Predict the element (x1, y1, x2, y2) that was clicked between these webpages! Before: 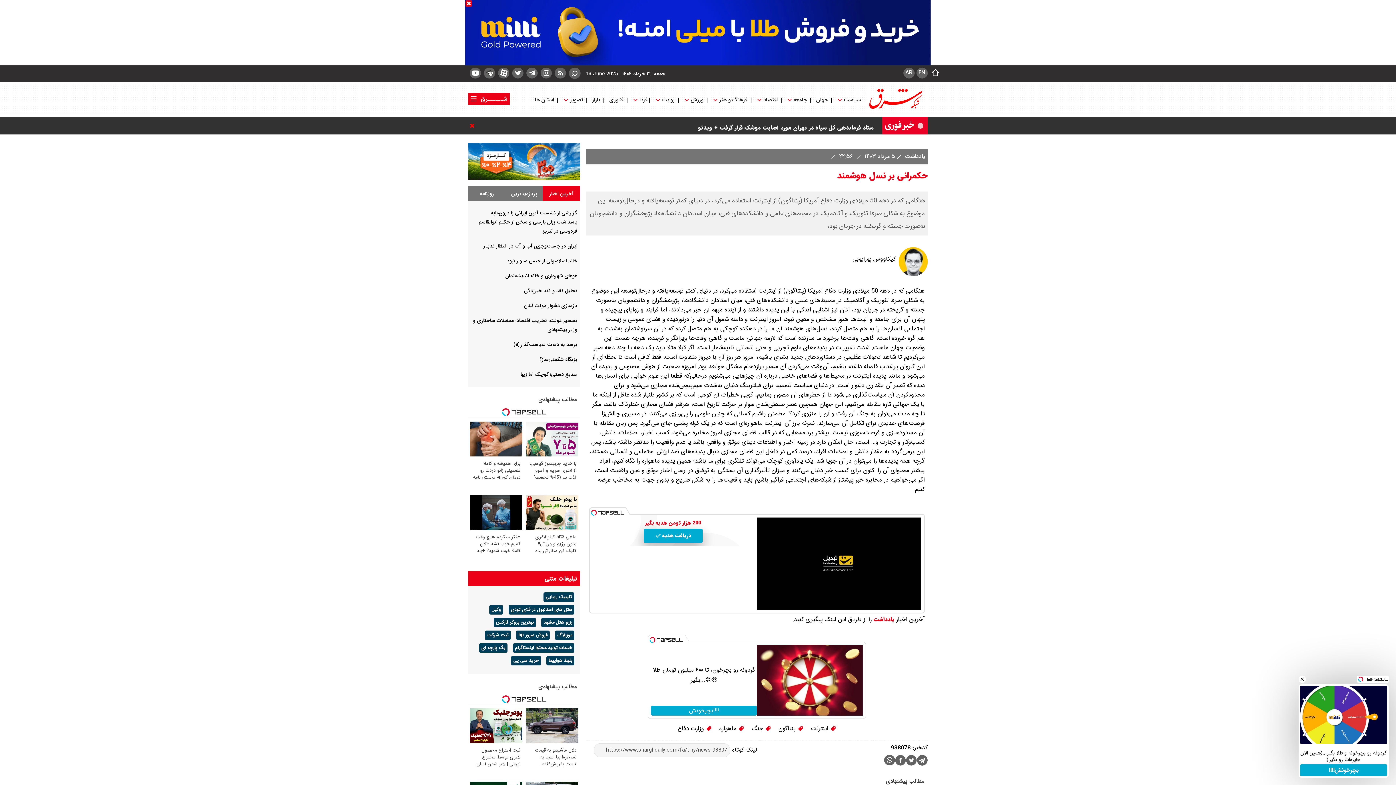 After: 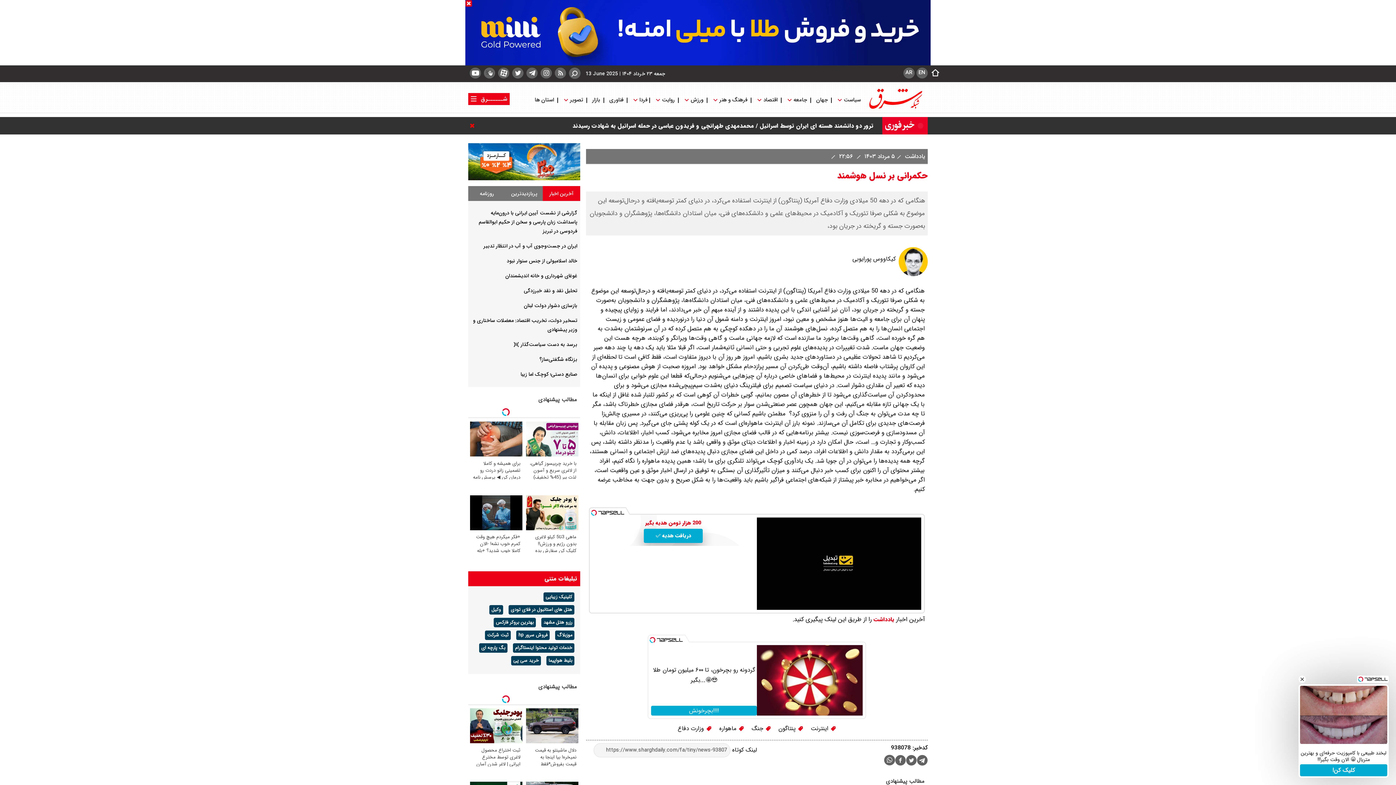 Action: bbox: (548, 189, 575, 197) label: آخرین اخبار